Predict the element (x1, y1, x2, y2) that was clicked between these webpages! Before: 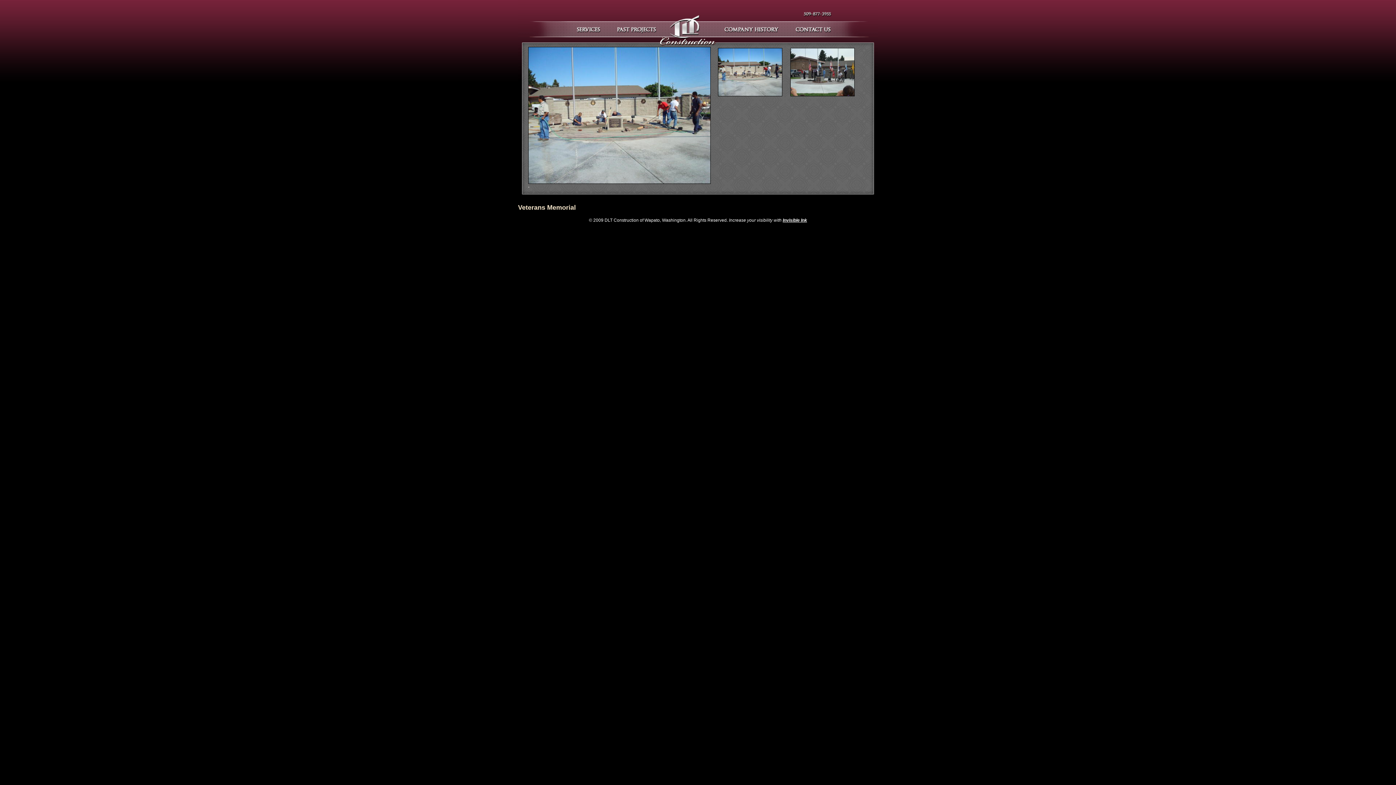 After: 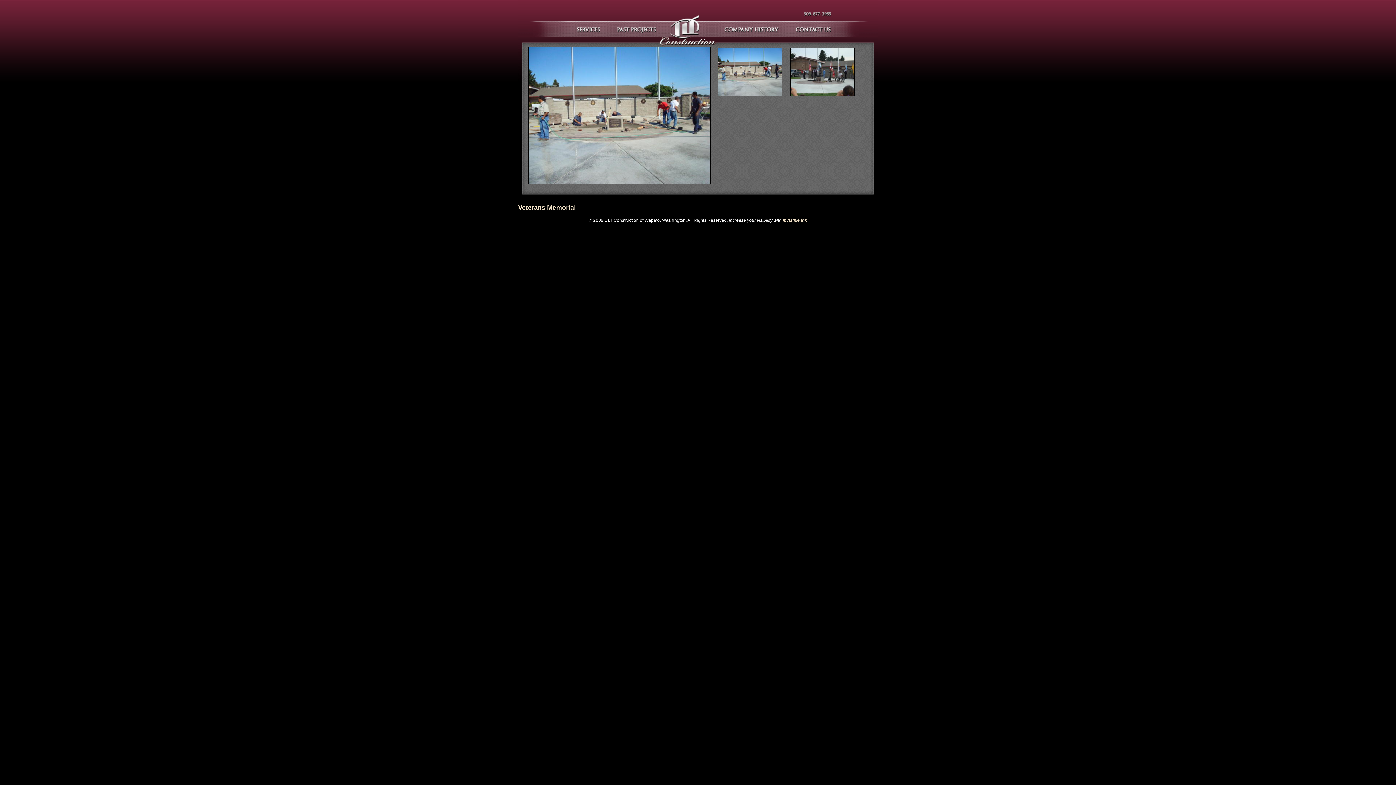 Action: bbox: (782, 217, 807, 222) label: Invisible Ink